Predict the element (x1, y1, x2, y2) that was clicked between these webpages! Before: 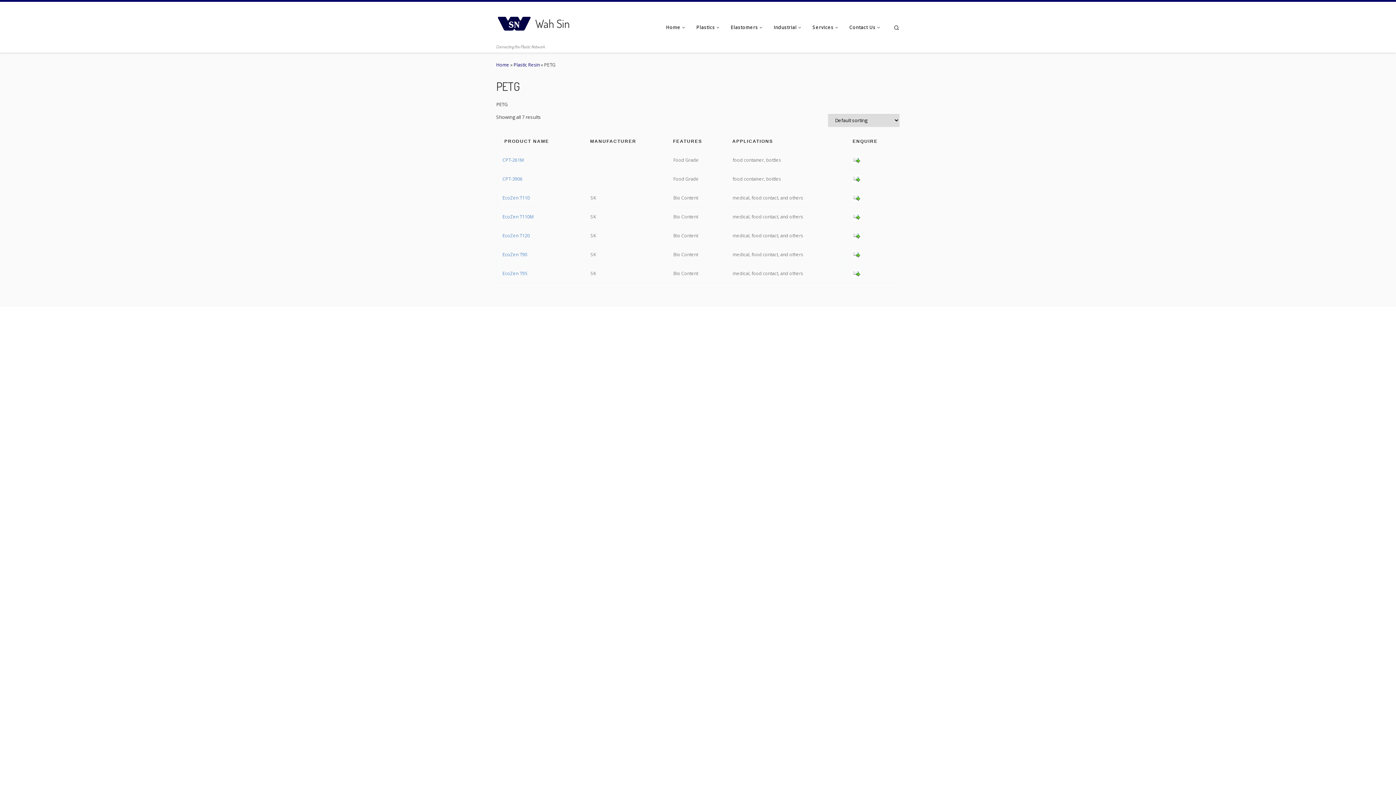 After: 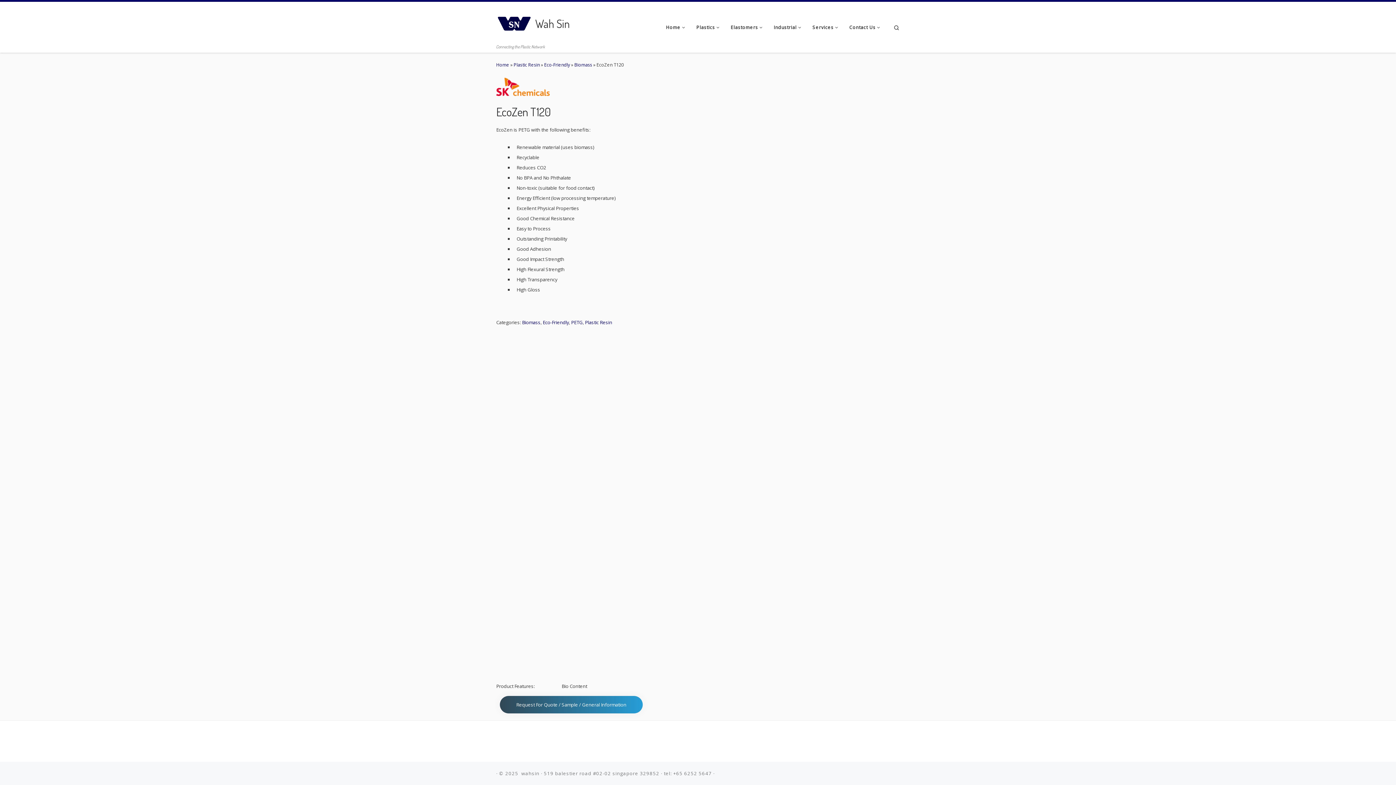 Action: bbox: (502, 232, 529, 238) label: EcoZen T120